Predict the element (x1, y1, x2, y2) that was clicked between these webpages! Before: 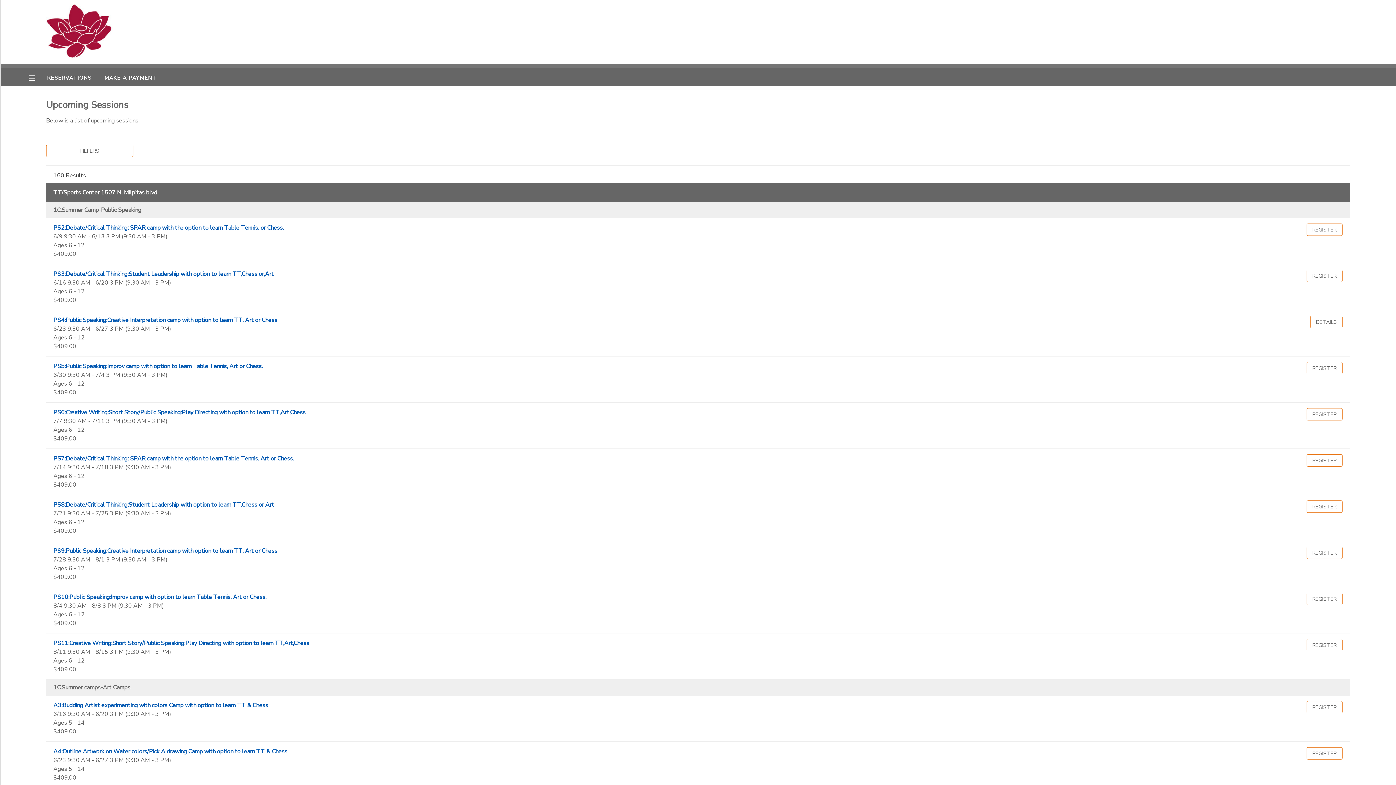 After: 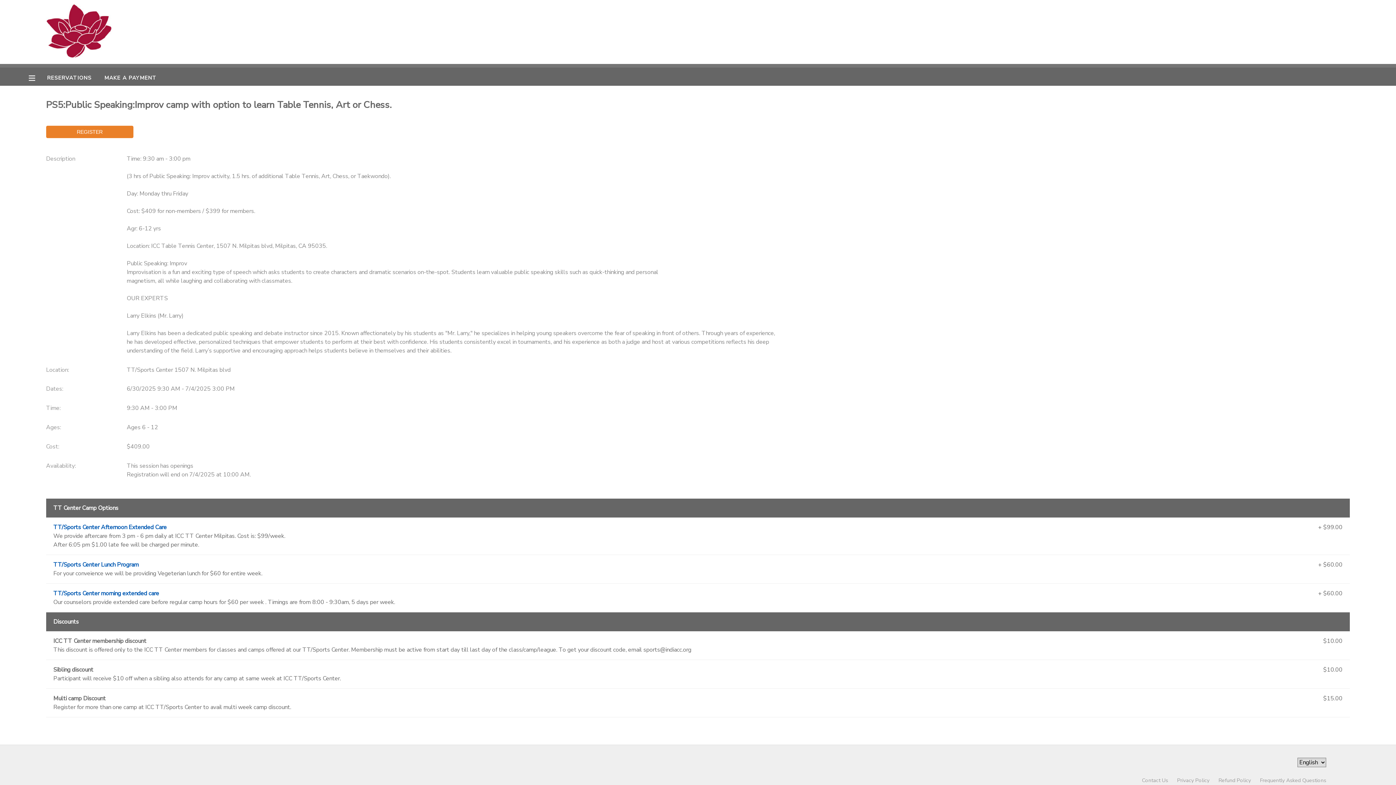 Action: label: PS5:Public Speaking:Improv camp with option to learn Table Tennis, Art or Chess. bbox: (53, 362, 262, 370)